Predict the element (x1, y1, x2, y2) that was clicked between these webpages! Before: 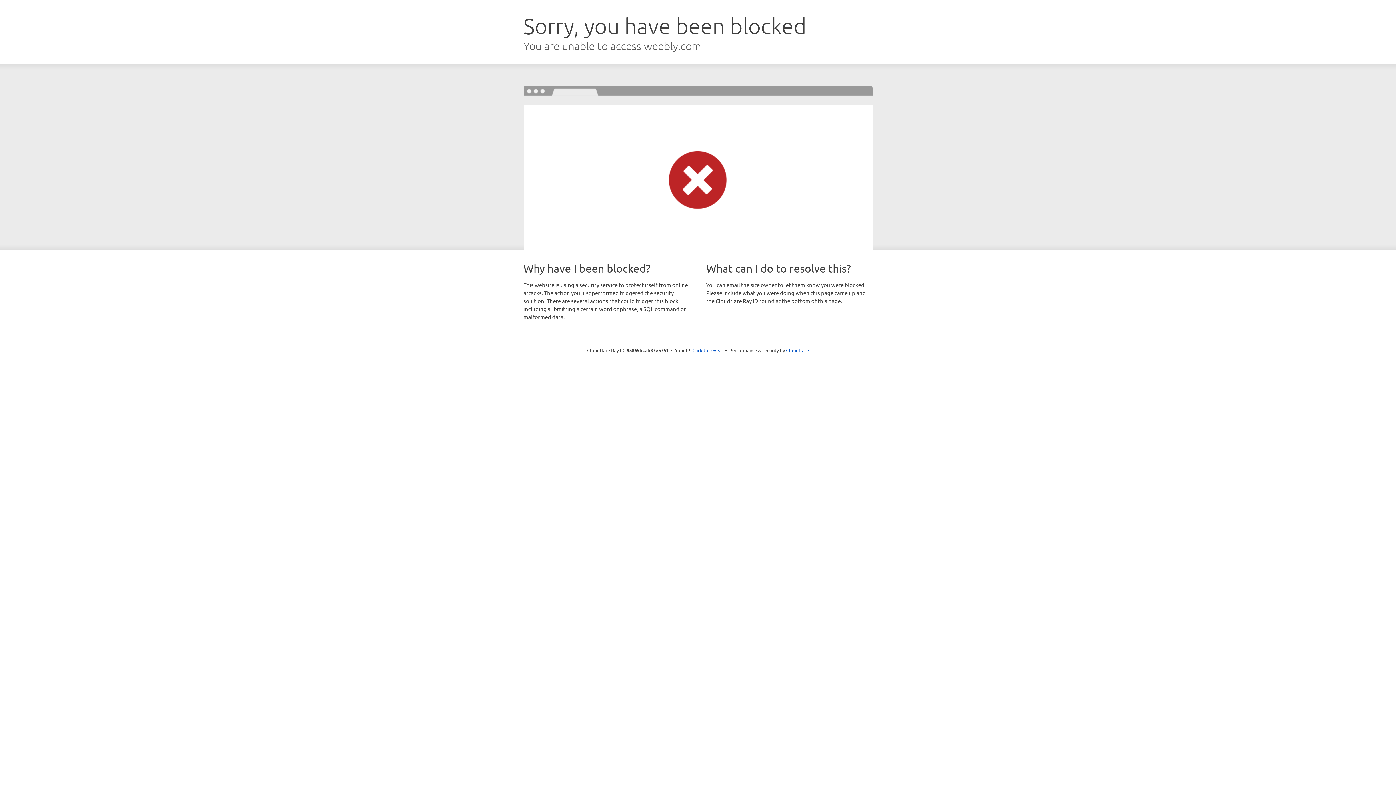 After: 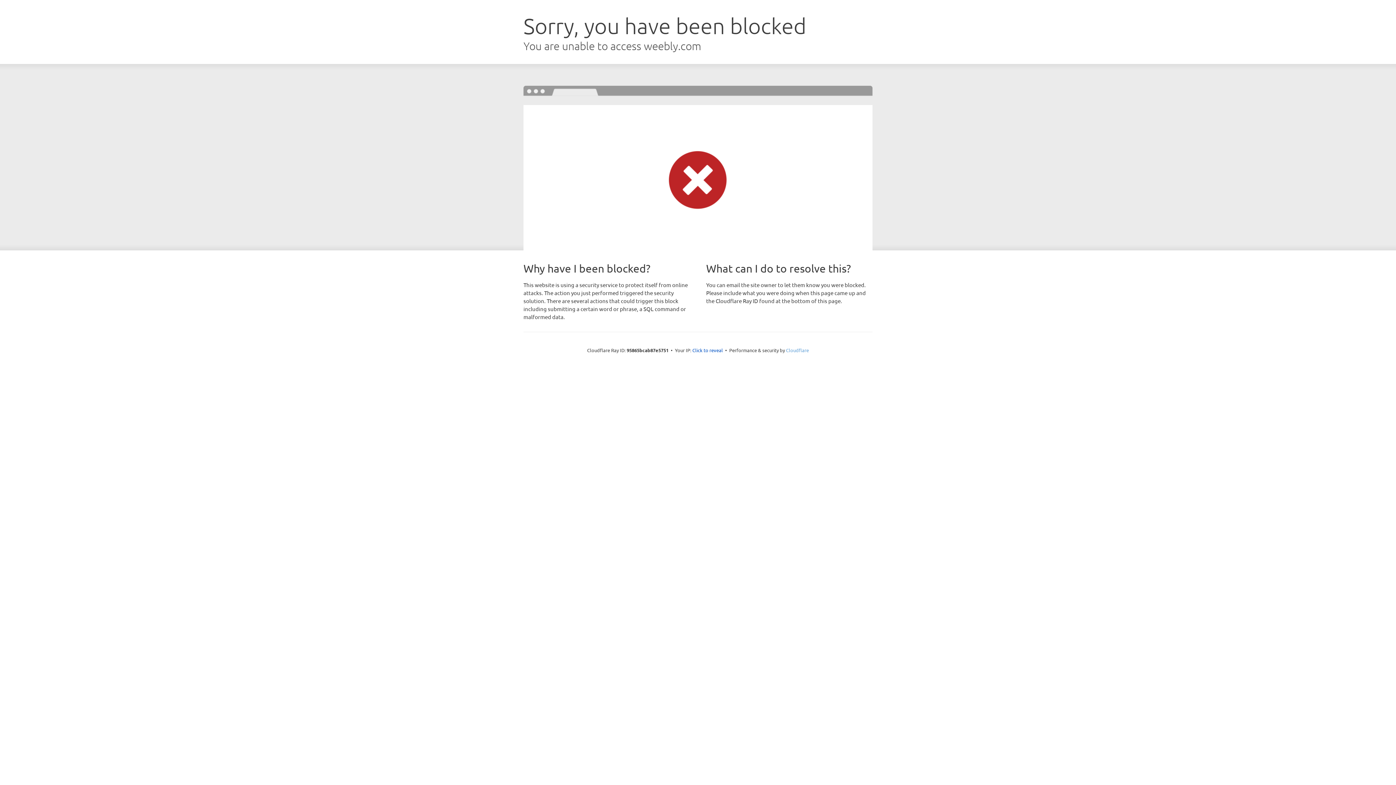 Action: label: Cloudflare bbox: (786, 347, 809, 353)